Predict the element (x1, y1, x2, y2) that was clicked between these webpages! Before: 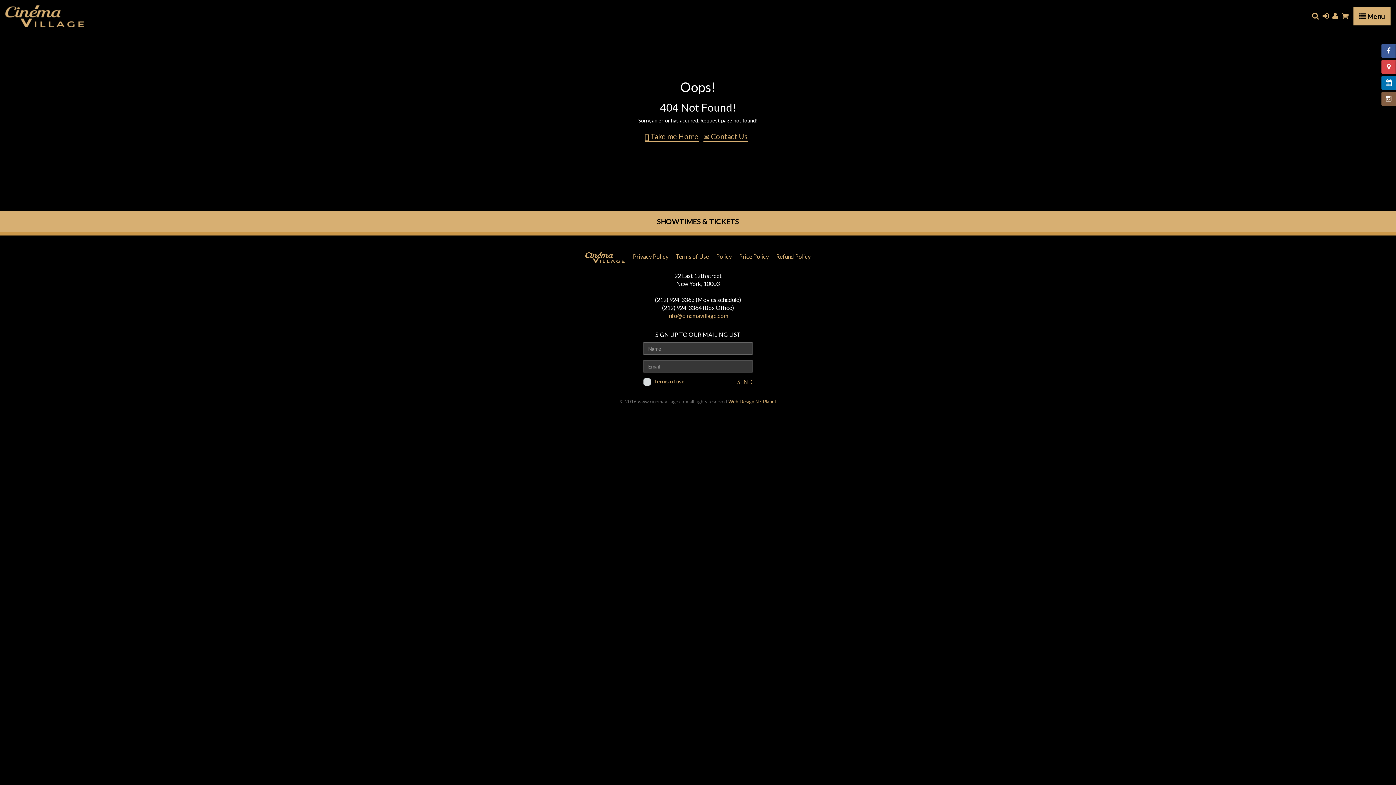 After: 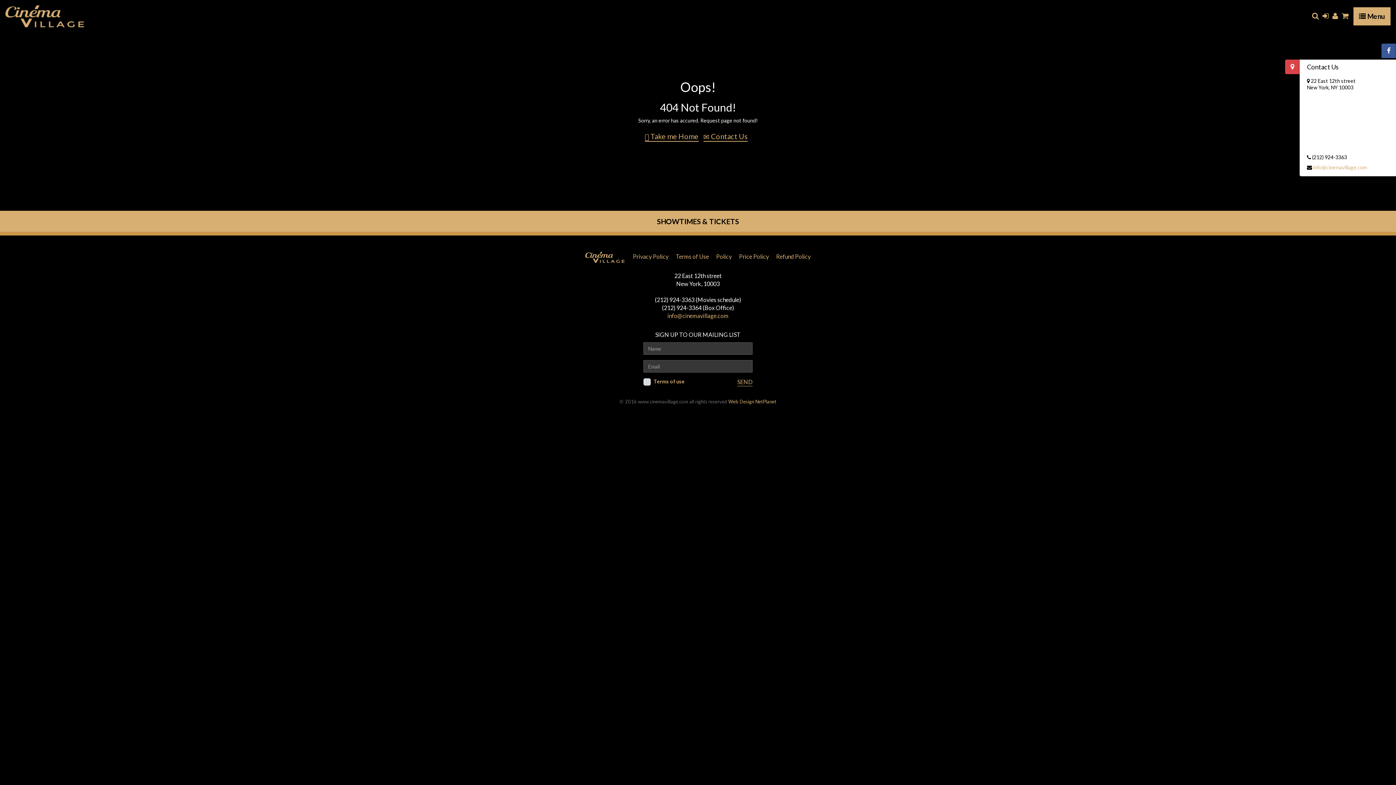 Action: bbox: (1381, 59, 1396, 74)